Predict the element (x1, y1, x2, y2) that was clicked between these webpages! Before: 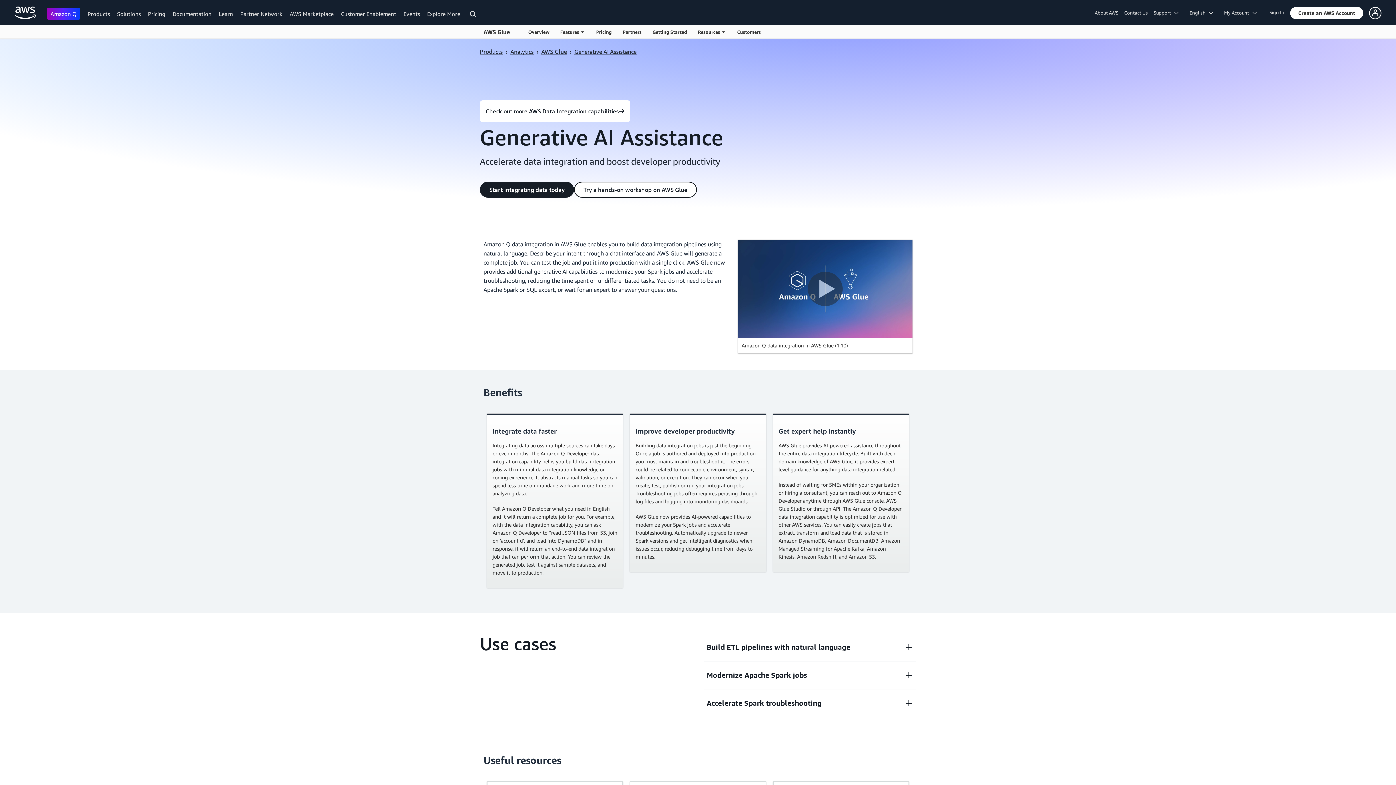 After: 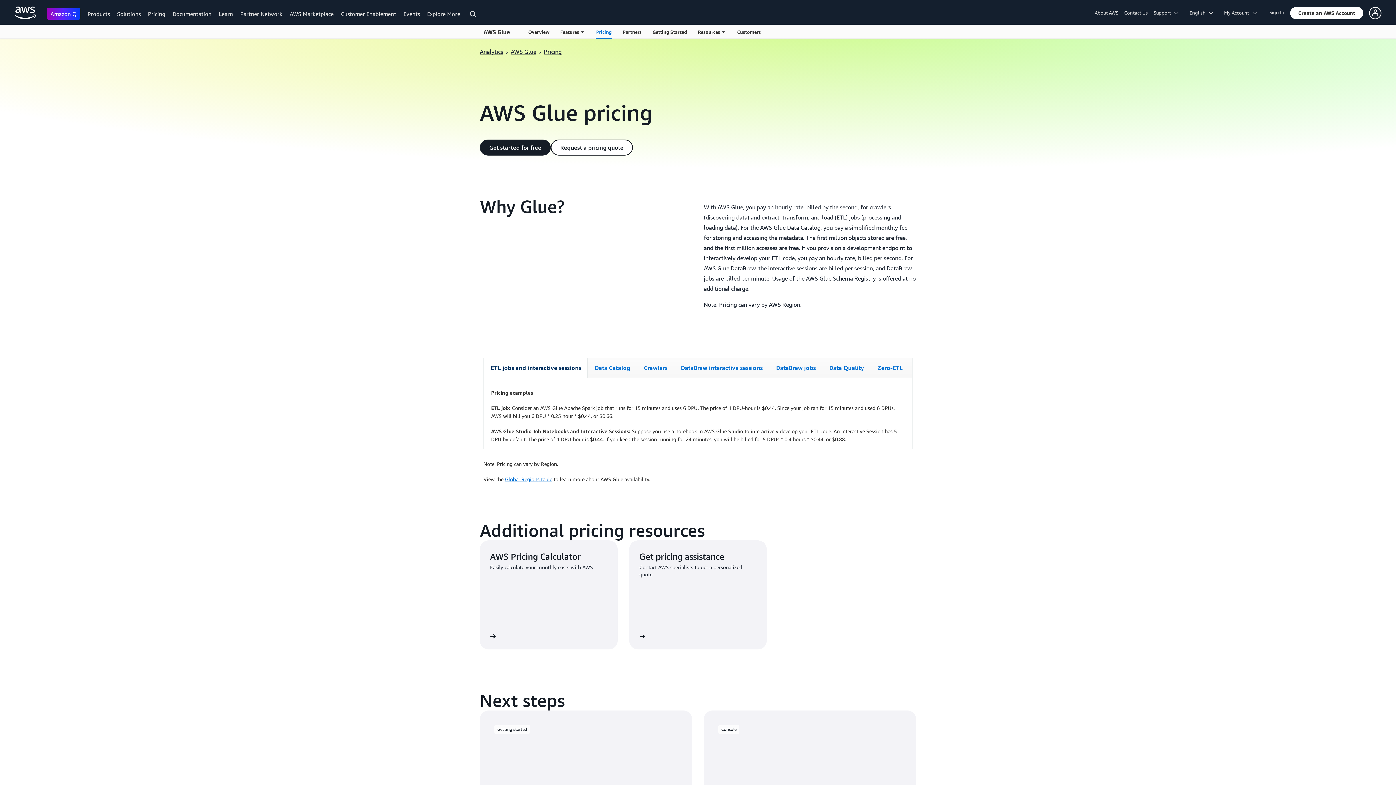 Action: bbox: (590, 24, 617, 38) label: Pricing